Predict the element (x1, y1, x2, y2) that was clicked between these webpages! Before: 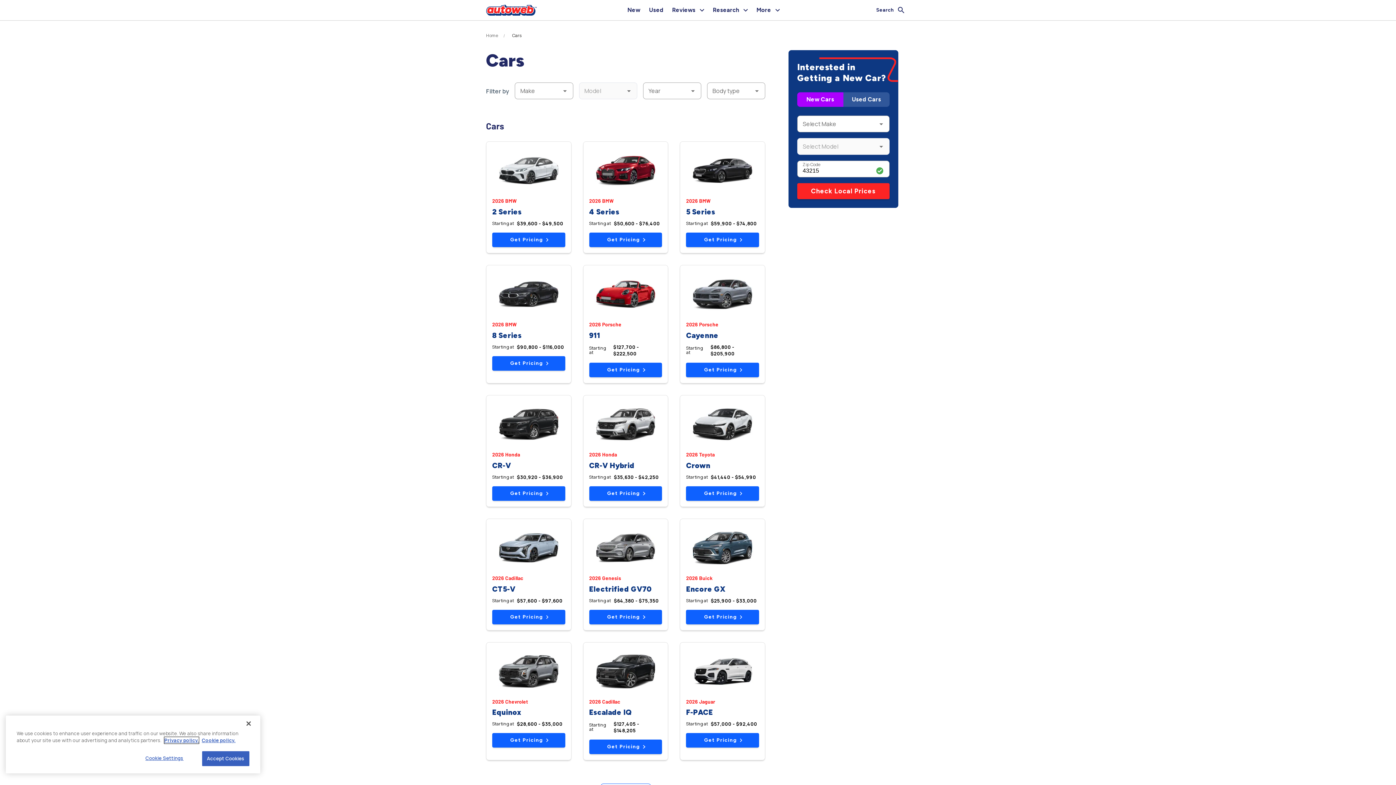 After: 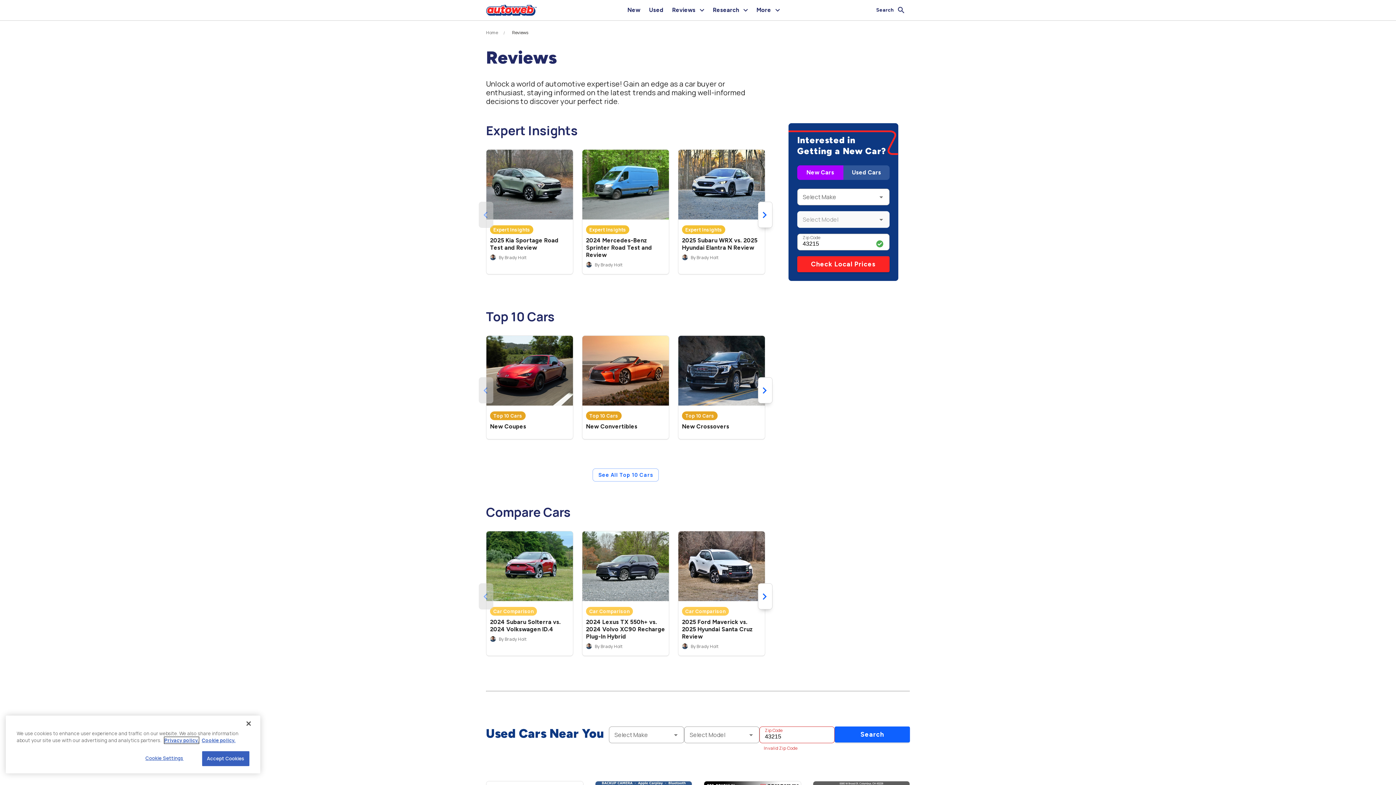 Action: label: Reviews bbox: (606, 602, 626, 608)